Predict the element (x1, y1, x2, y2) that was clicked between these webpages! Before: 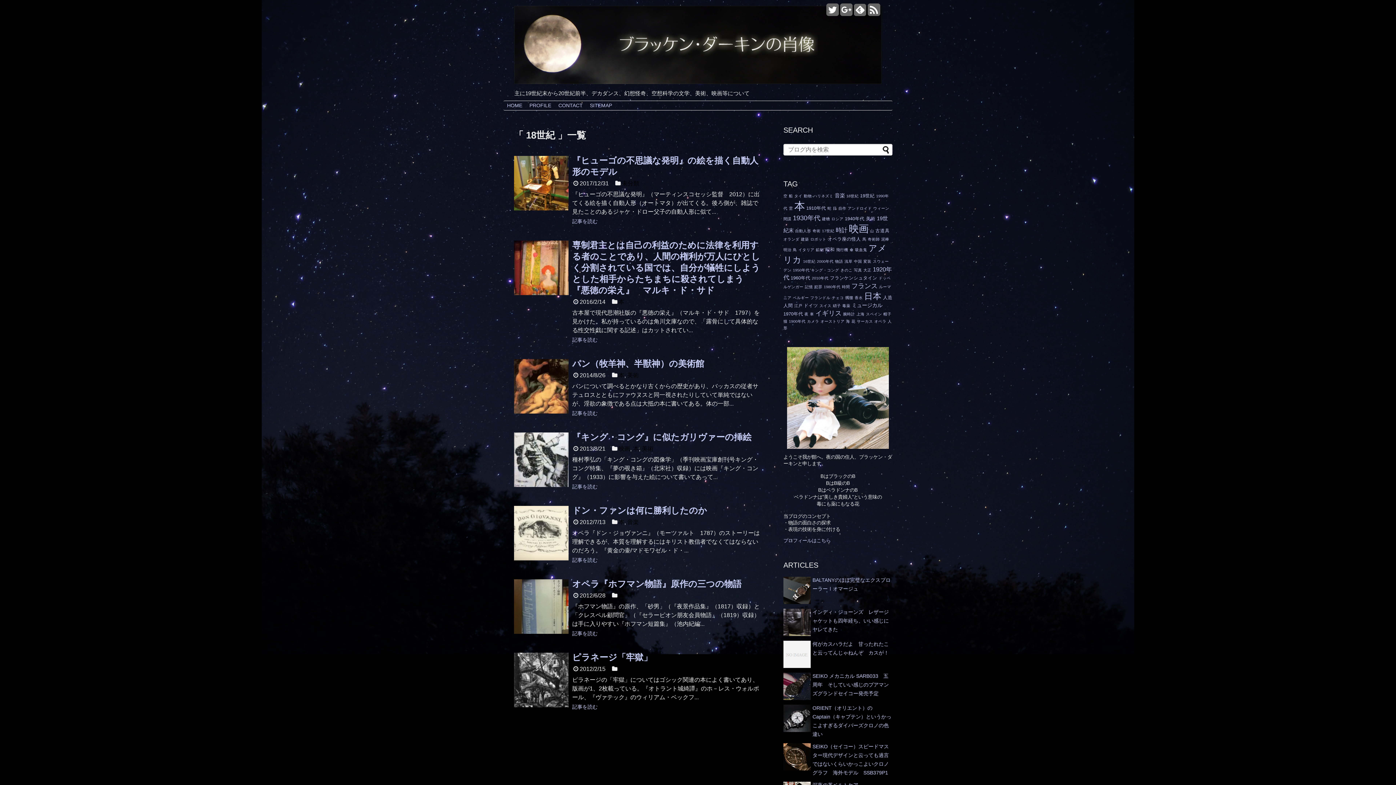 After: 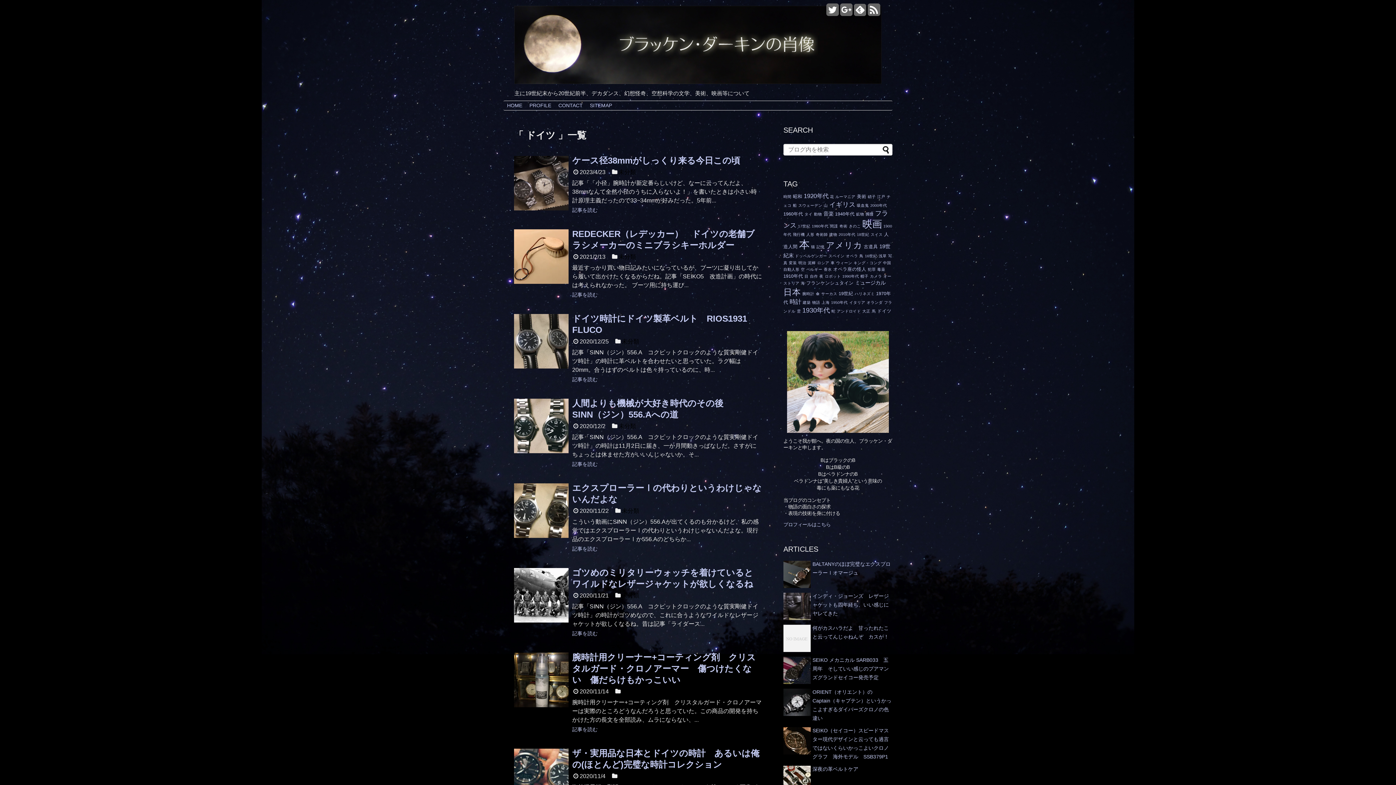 Action: bbox: (804, 303, 818, 308) label: ドイツ